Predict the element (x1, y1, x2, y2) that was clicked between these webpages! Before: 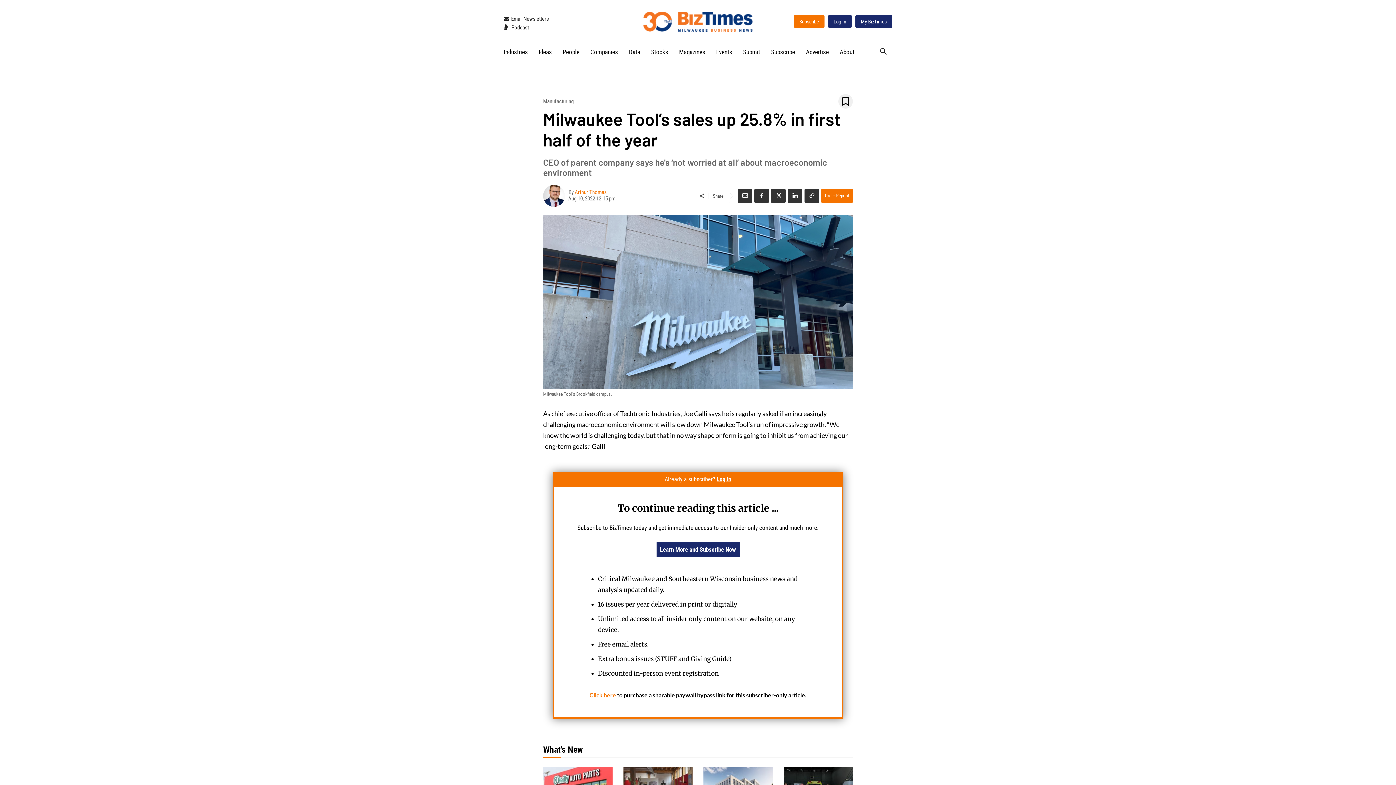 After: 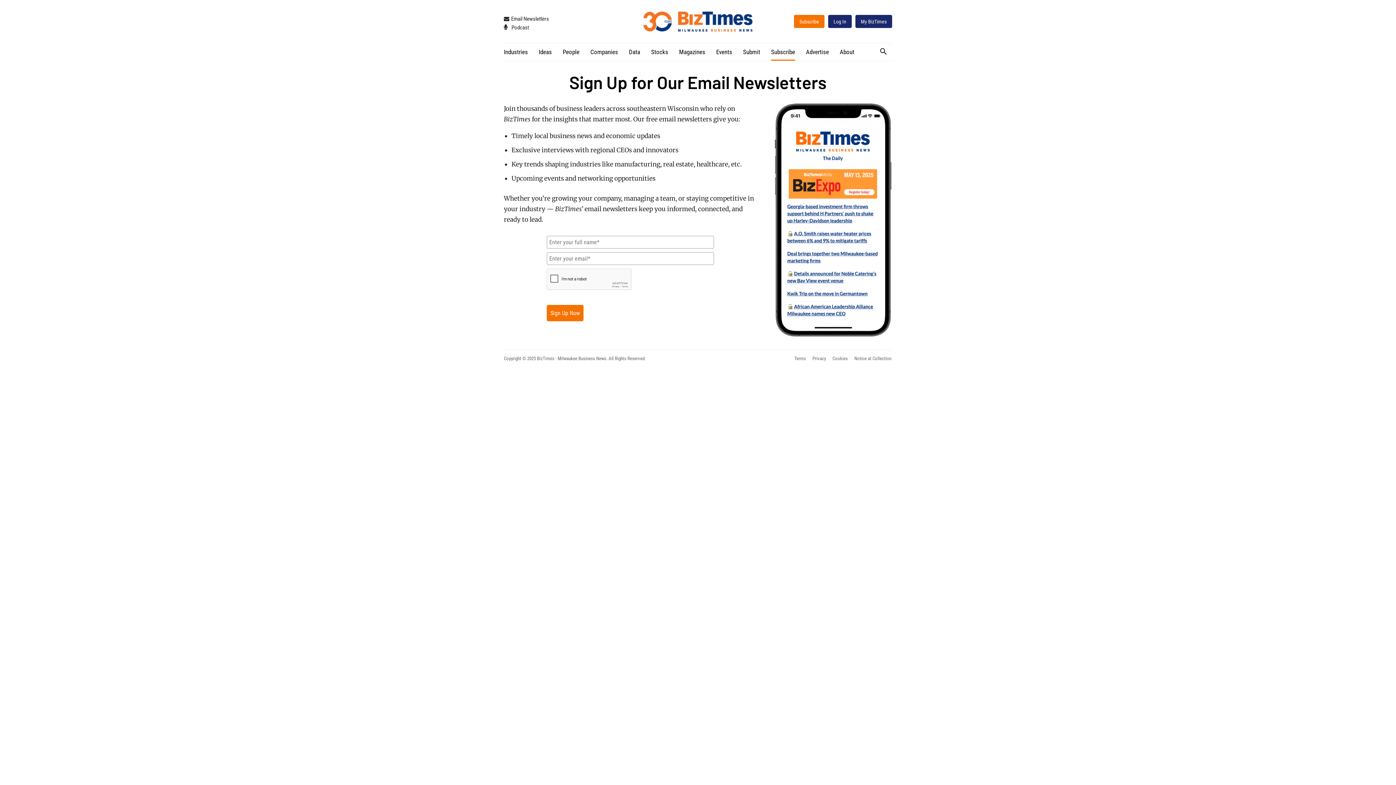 Action: label: Email Newsletters bbox: (511, 15, 549, 22)